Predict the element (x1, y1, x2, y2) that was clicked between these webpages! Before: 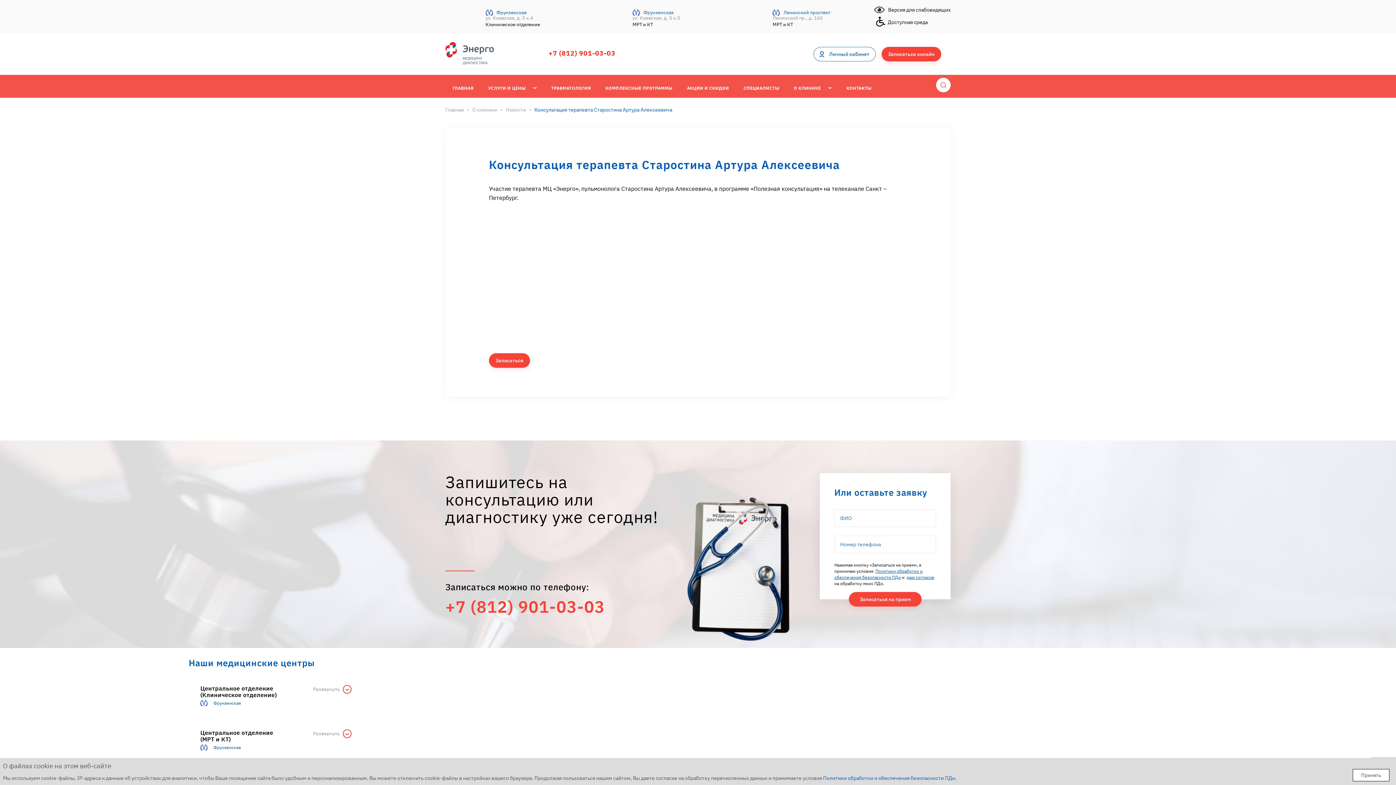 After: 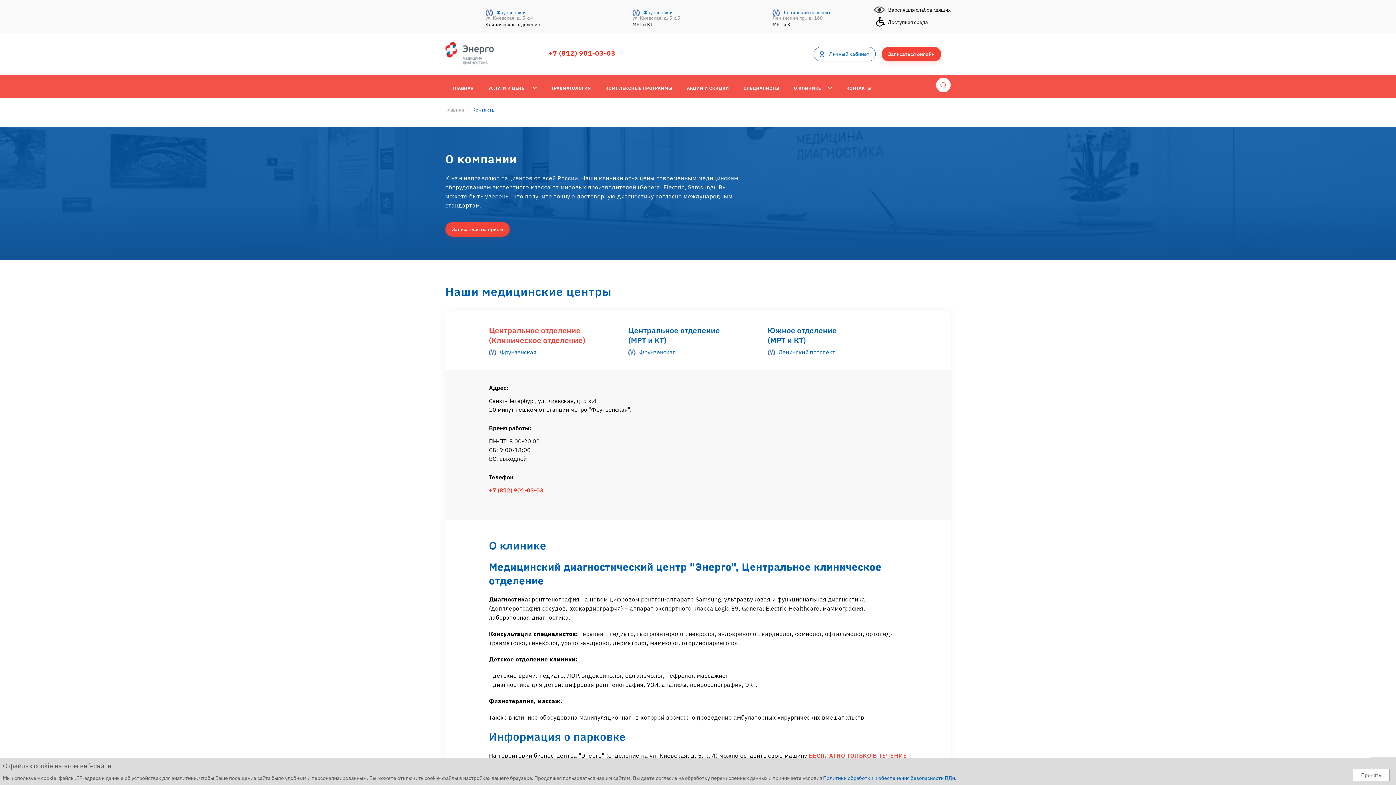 Action: label: Ленинский пр., д. 160 bbox: (772, 15, 823, 20)